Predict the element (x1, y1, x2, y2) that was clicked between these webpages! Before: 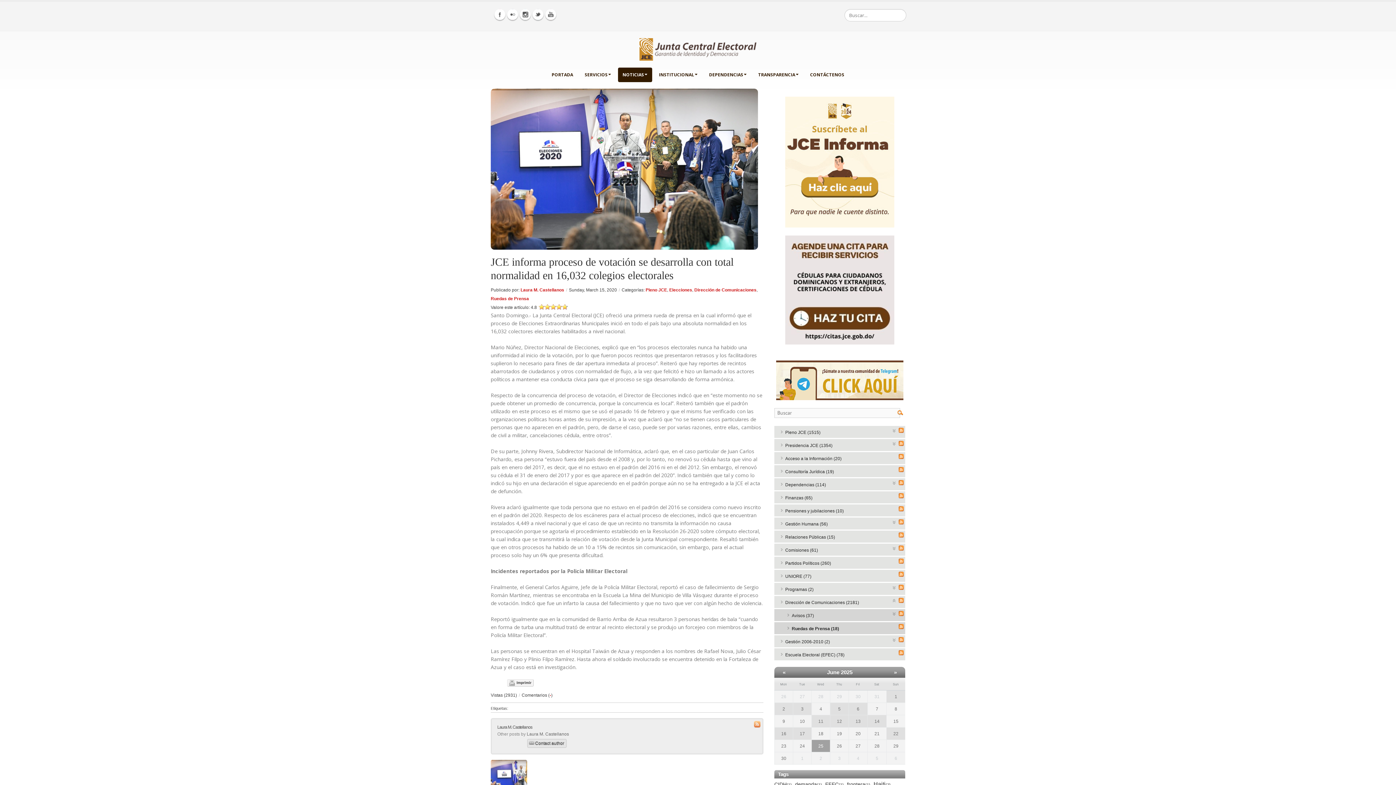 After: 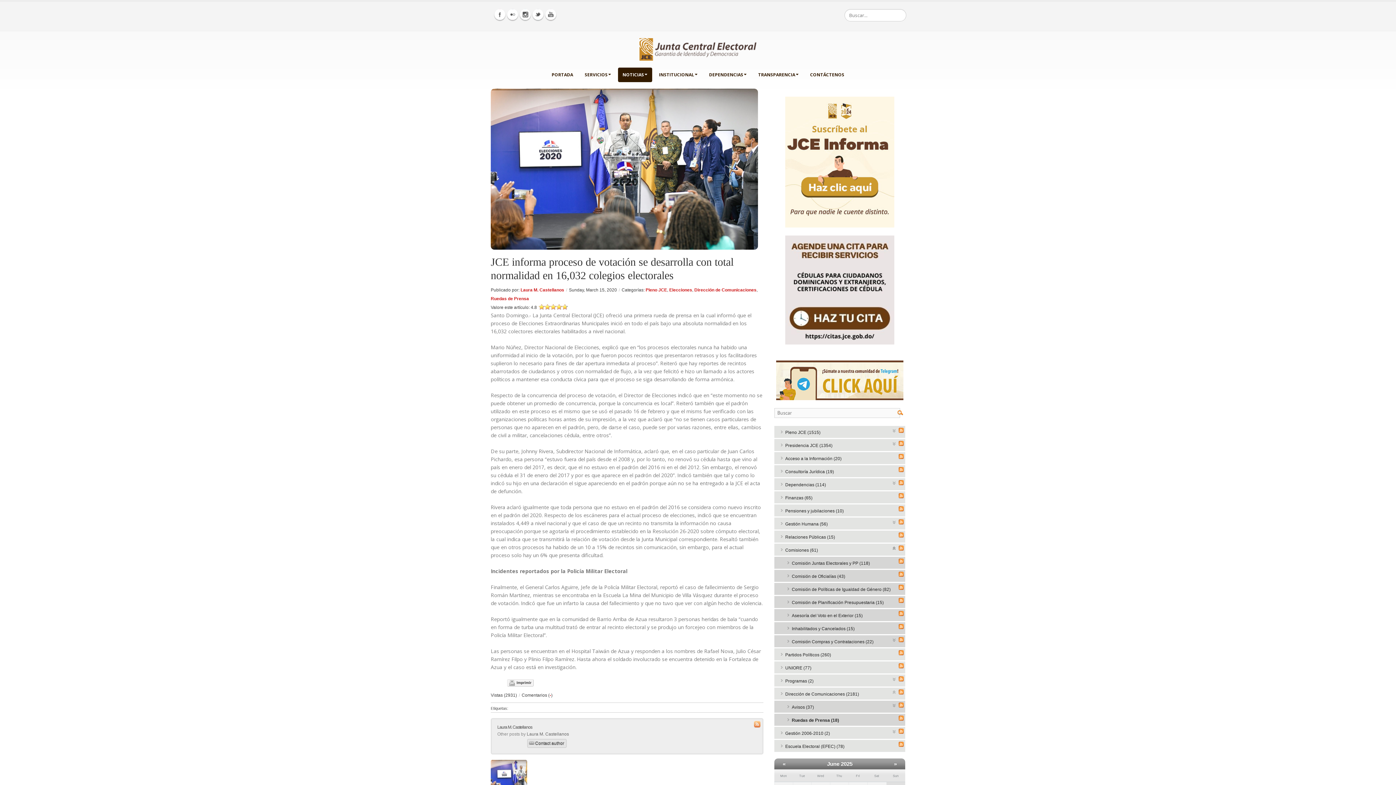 Action: bbox: (892, 545, 897, 550)